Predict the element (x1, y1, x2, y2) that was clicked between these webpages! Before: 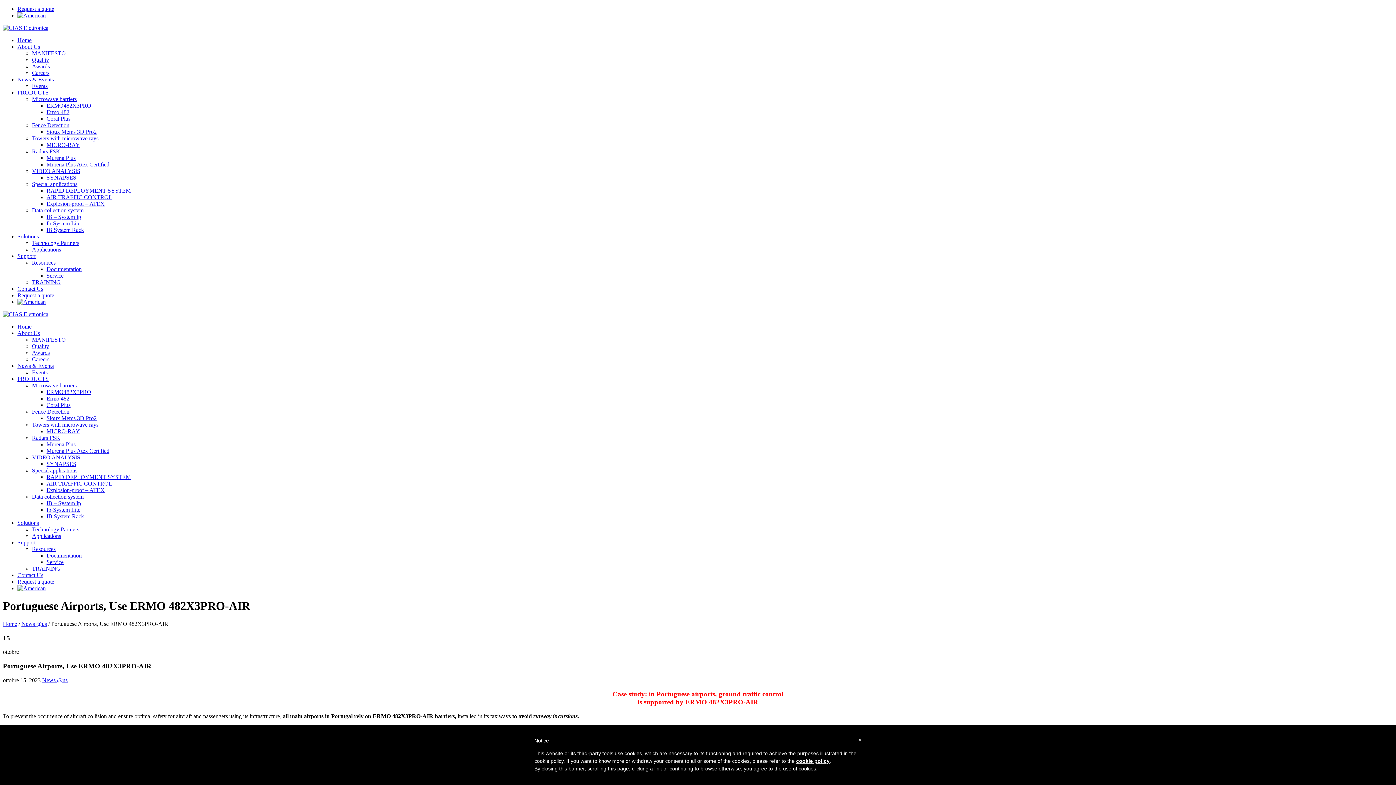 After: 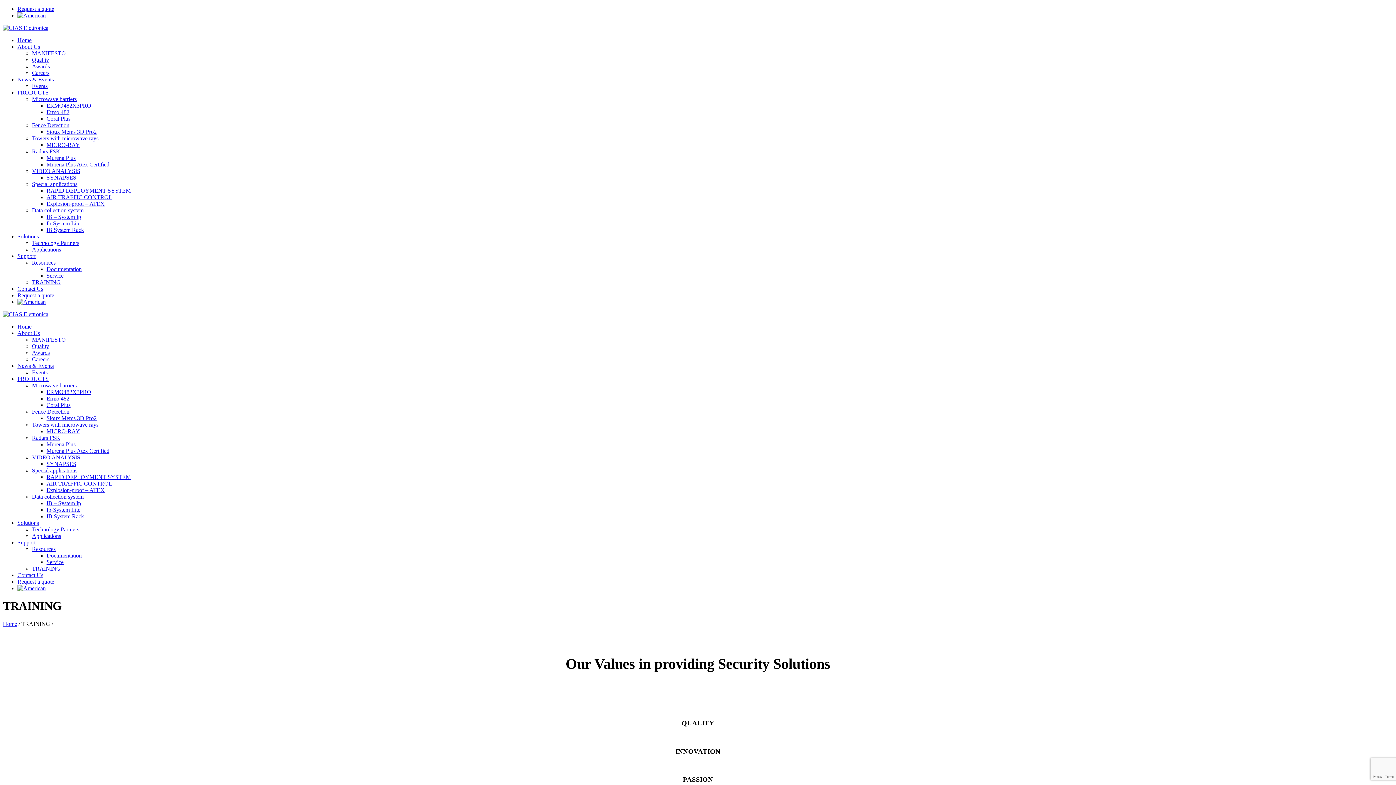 Action: label: TRAINING bbox: (32, 565, 60, 572)